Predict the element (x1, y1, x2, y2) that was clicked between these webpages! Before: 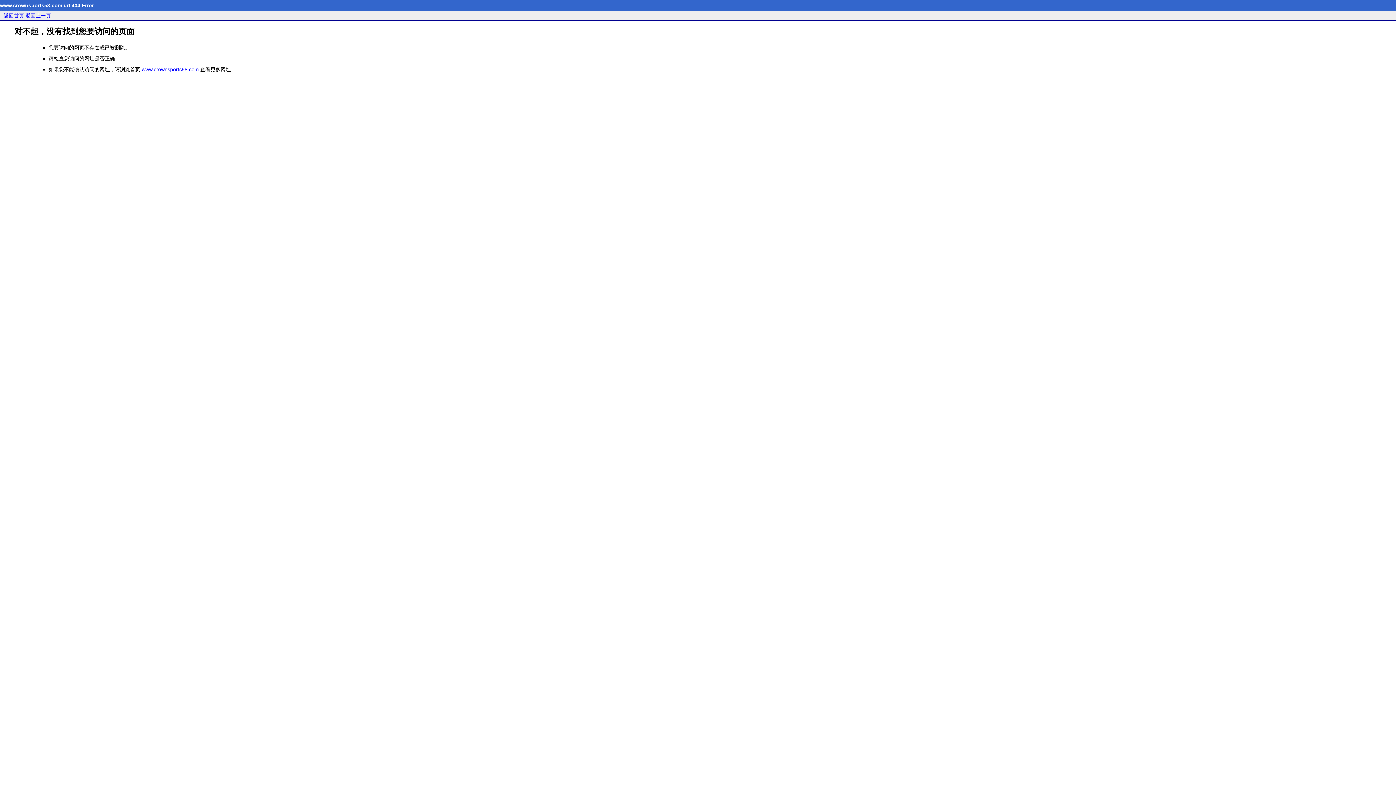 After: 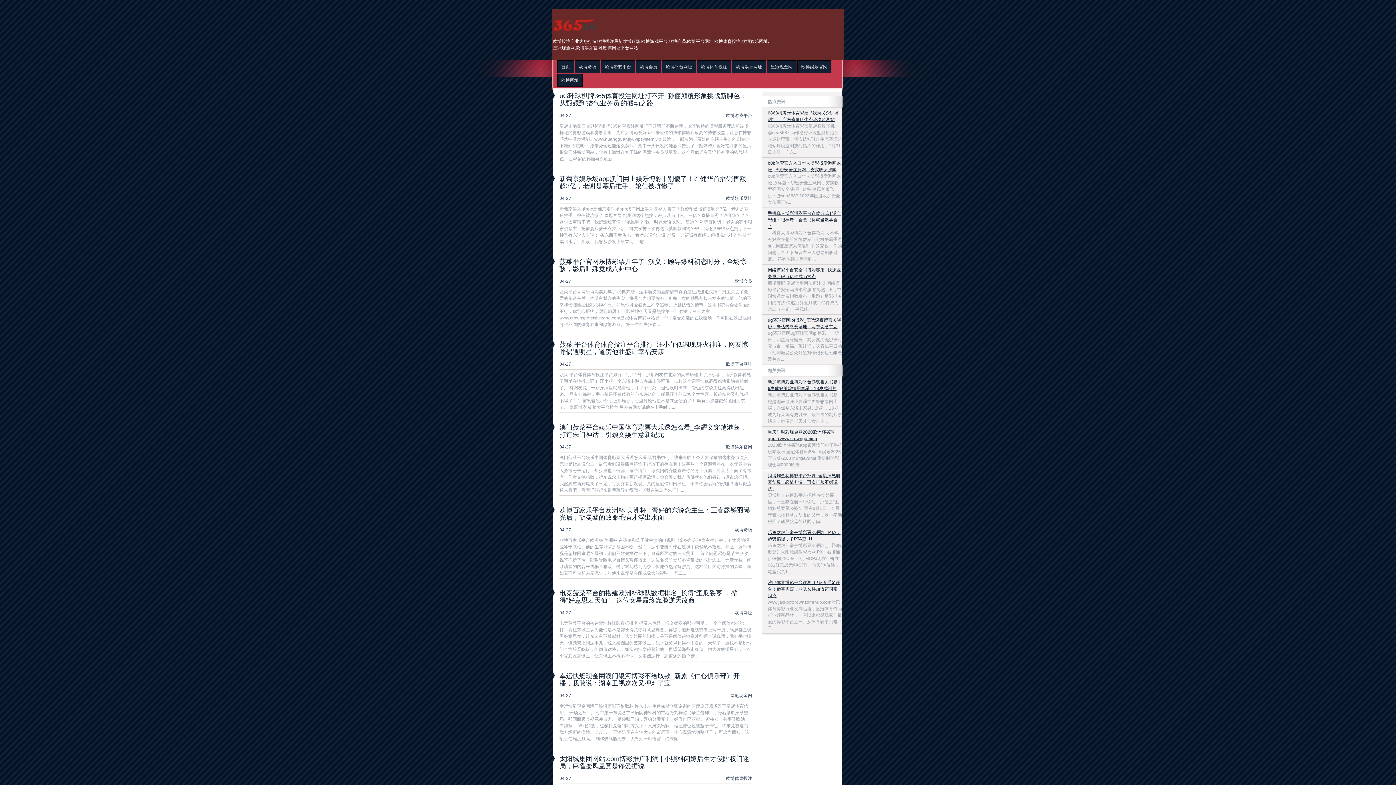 Action: bbox: (141, 66, 198, 72) label: www.crownsports58.com